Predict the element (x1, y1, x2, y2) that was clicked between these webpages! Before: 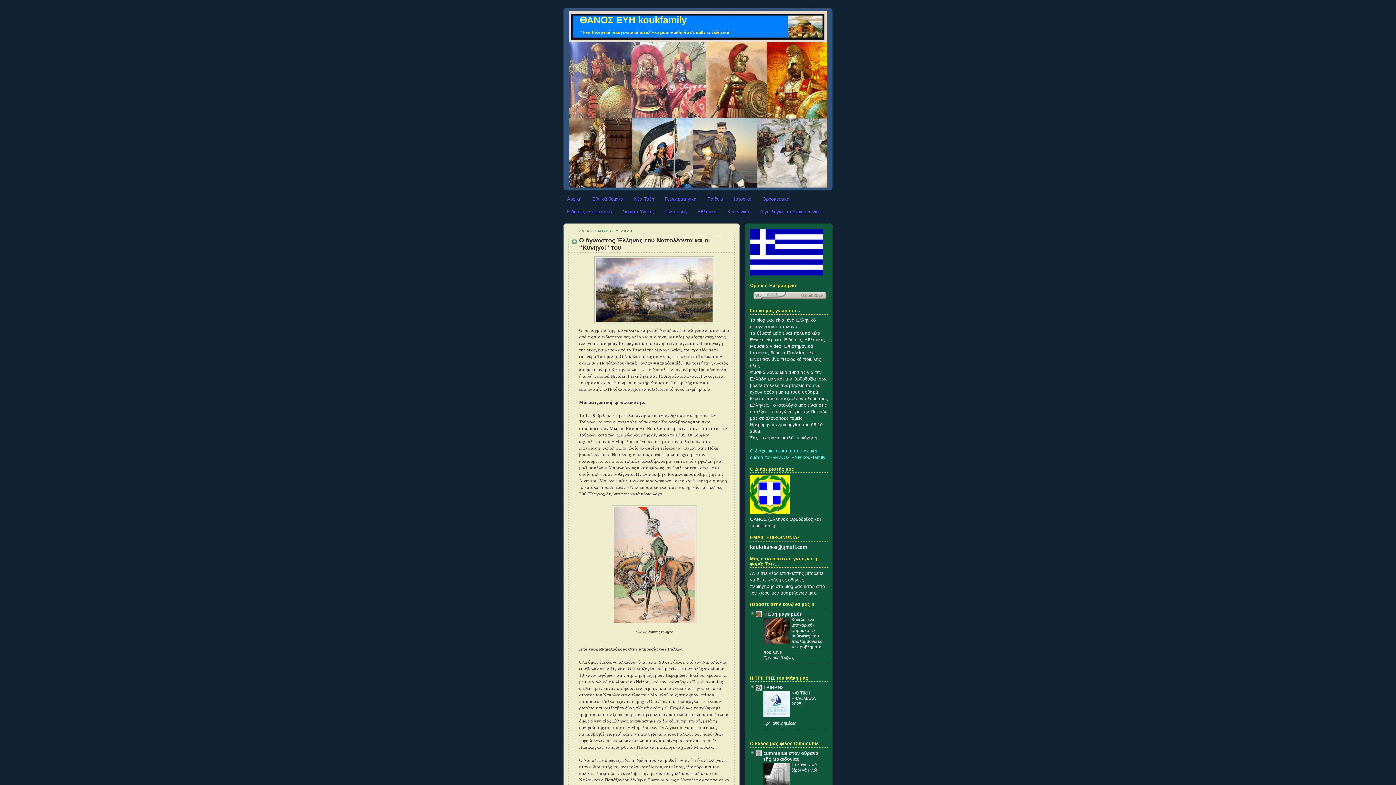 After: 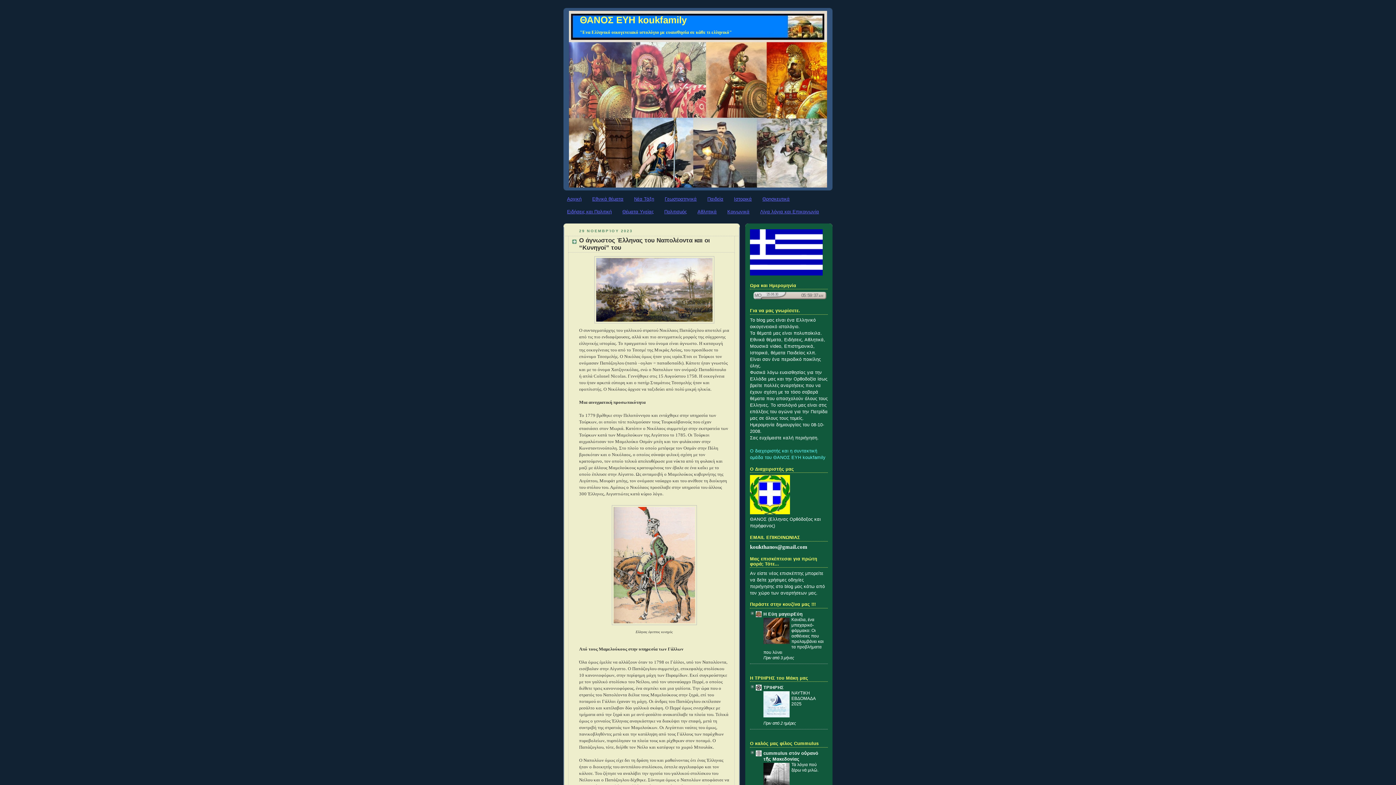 Action: bbox: (567, 209, 611, 214) label: Ειδήσεις και Πολιτική